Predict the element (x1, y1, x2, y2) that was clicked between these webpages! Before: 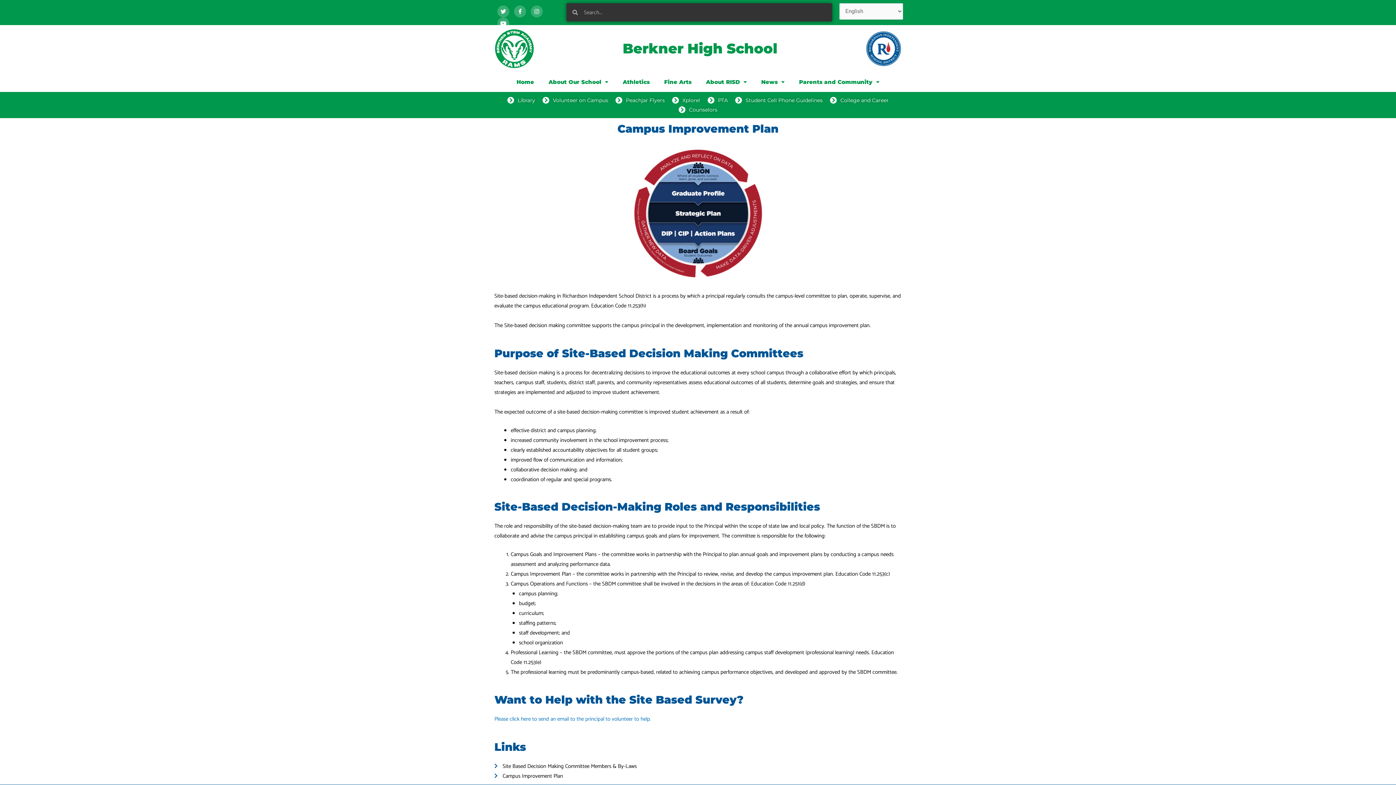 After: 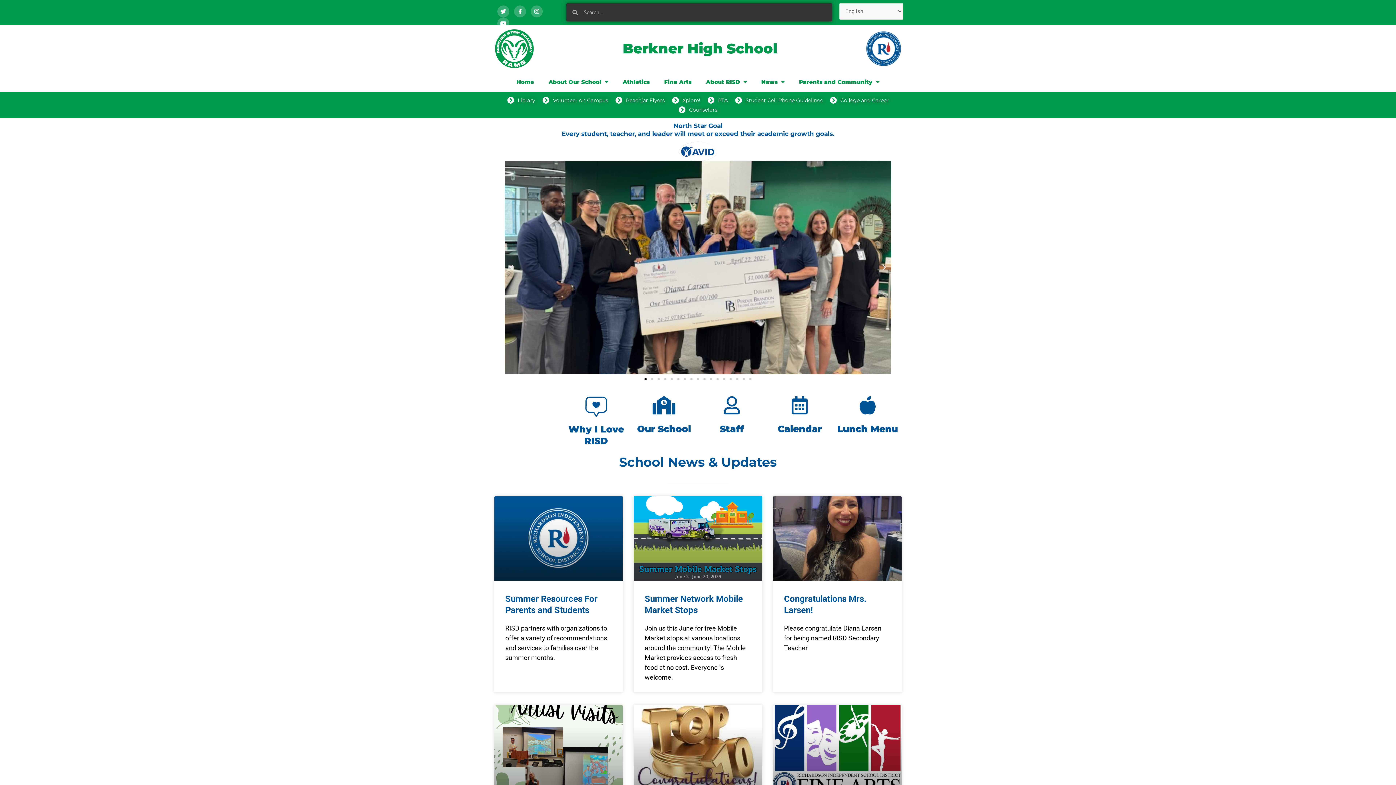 Action: bbox: (509, 73, 541, 90) label: Home